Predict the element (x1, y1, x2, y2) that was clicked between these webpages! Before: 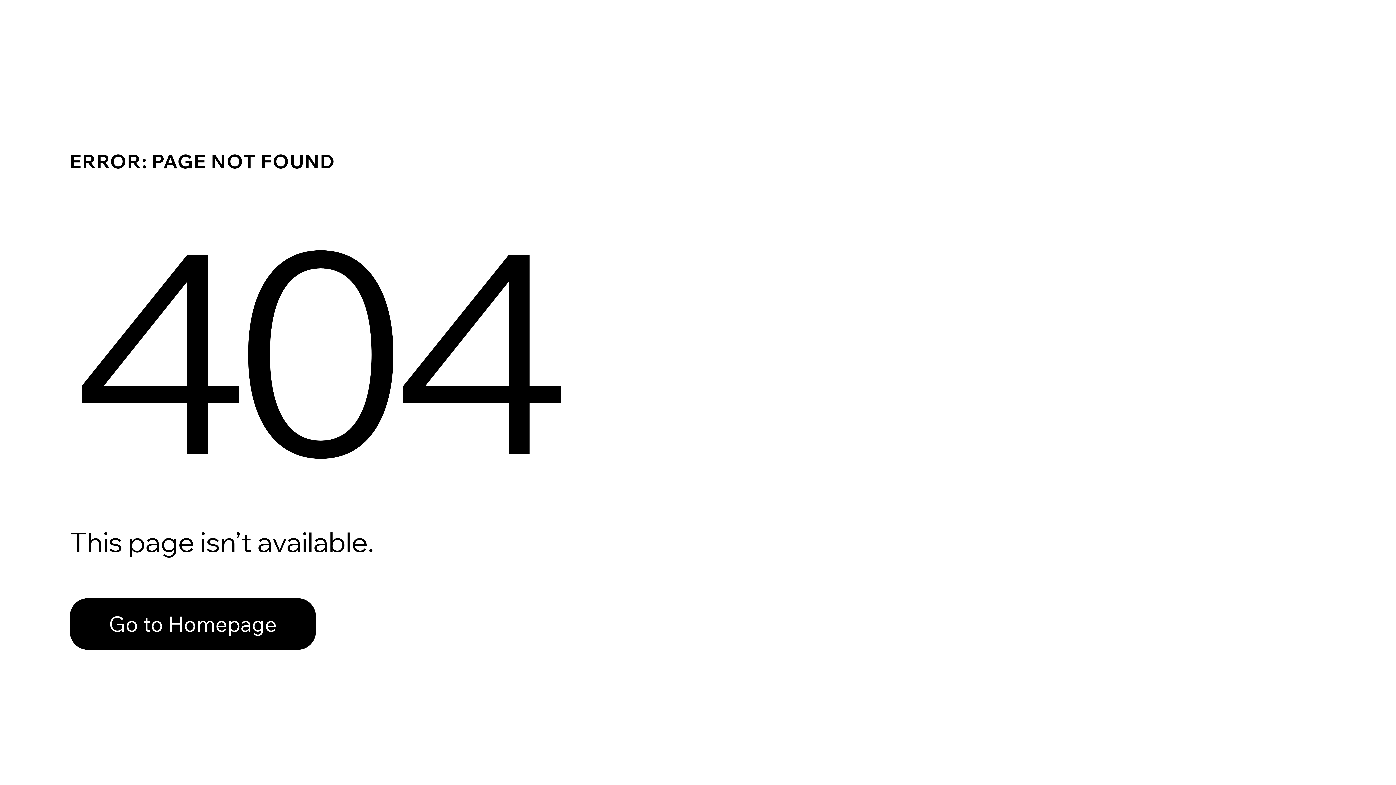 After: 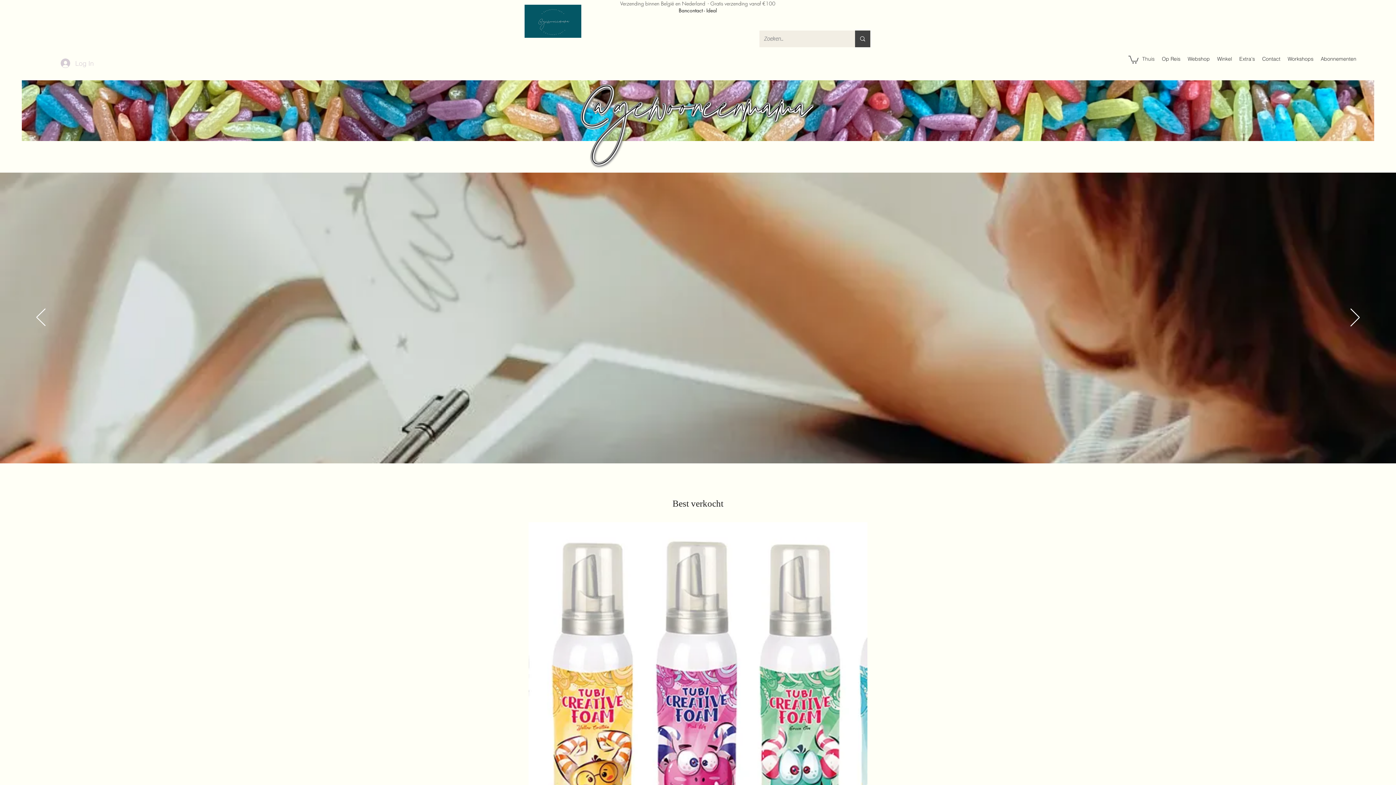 Action: bbox: (69, 598, 316, 650) label: Go to Homepage